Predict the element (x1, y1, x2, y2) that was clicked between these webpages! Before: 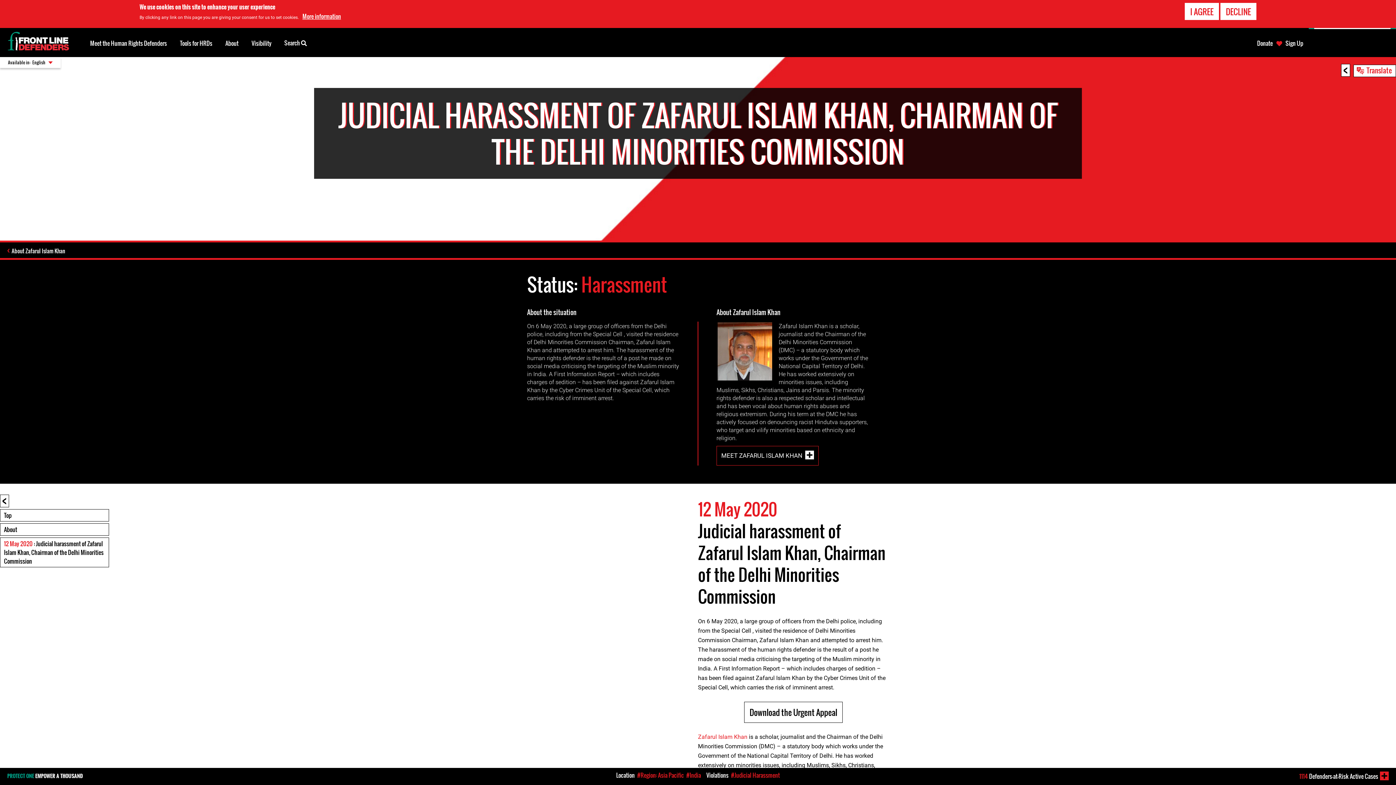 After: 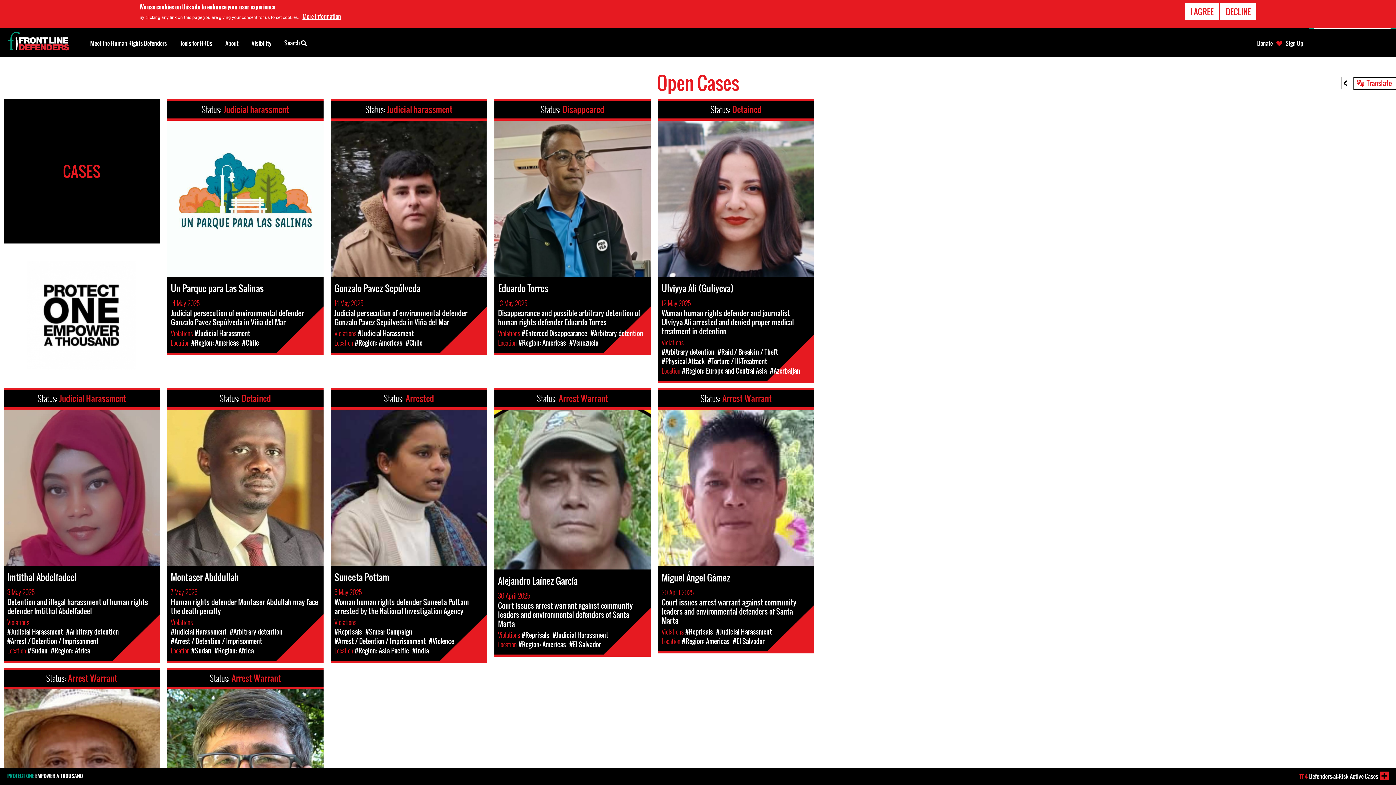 Action: bbox: (1299, 772, 1389, 782) label: 1114 Defenders-at-Risk Active Cases